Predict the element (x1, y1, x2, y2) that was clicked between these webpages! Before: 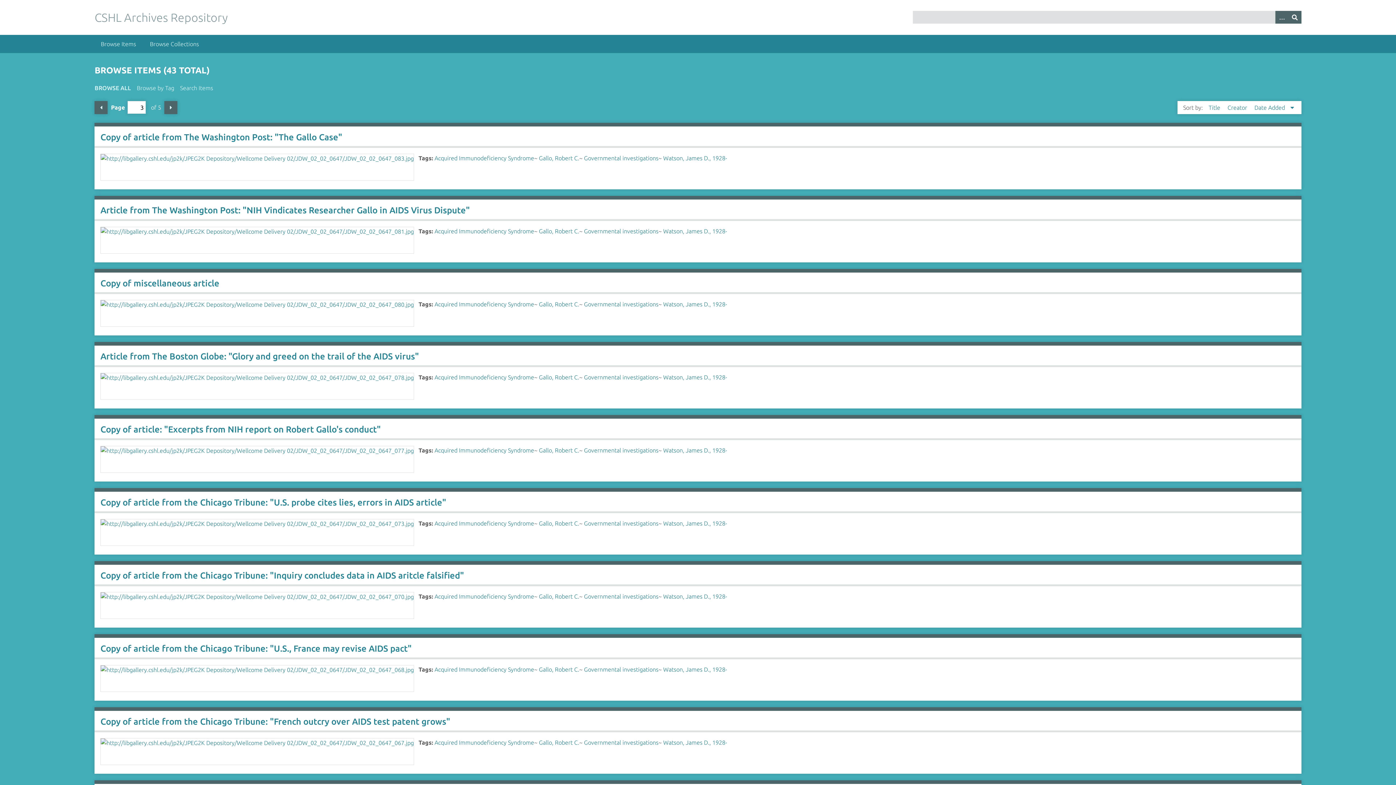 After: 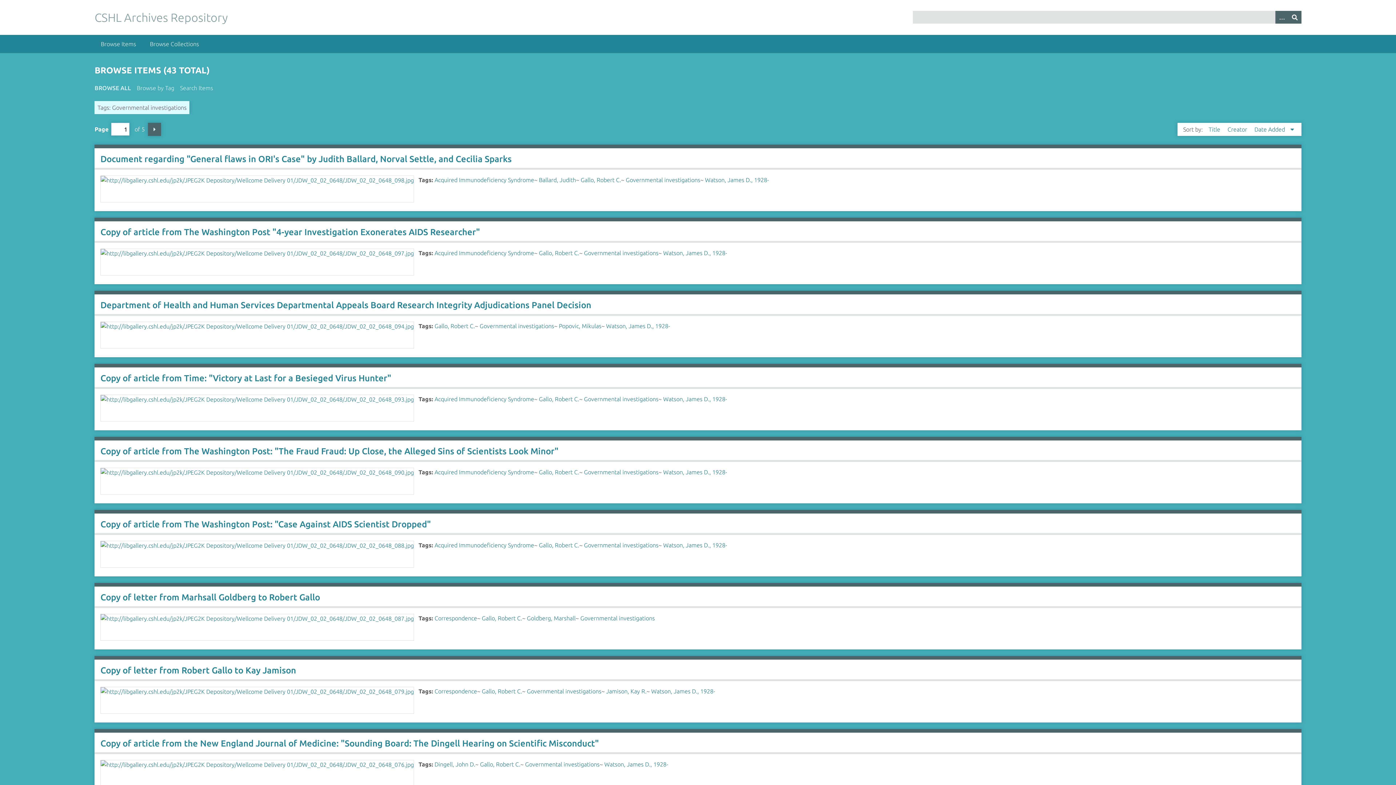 Action: label: Governmental investigations bbox: (584, 374, 658, 380)